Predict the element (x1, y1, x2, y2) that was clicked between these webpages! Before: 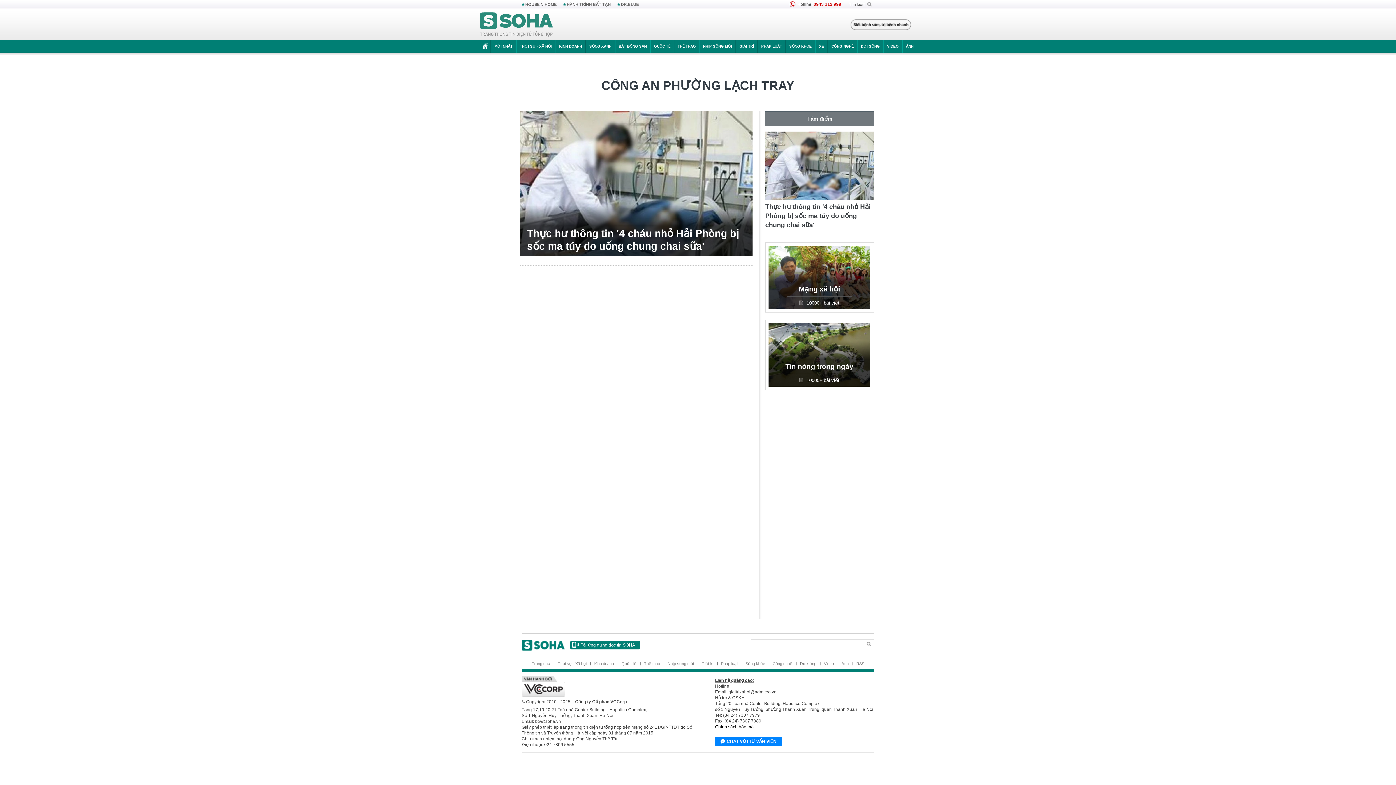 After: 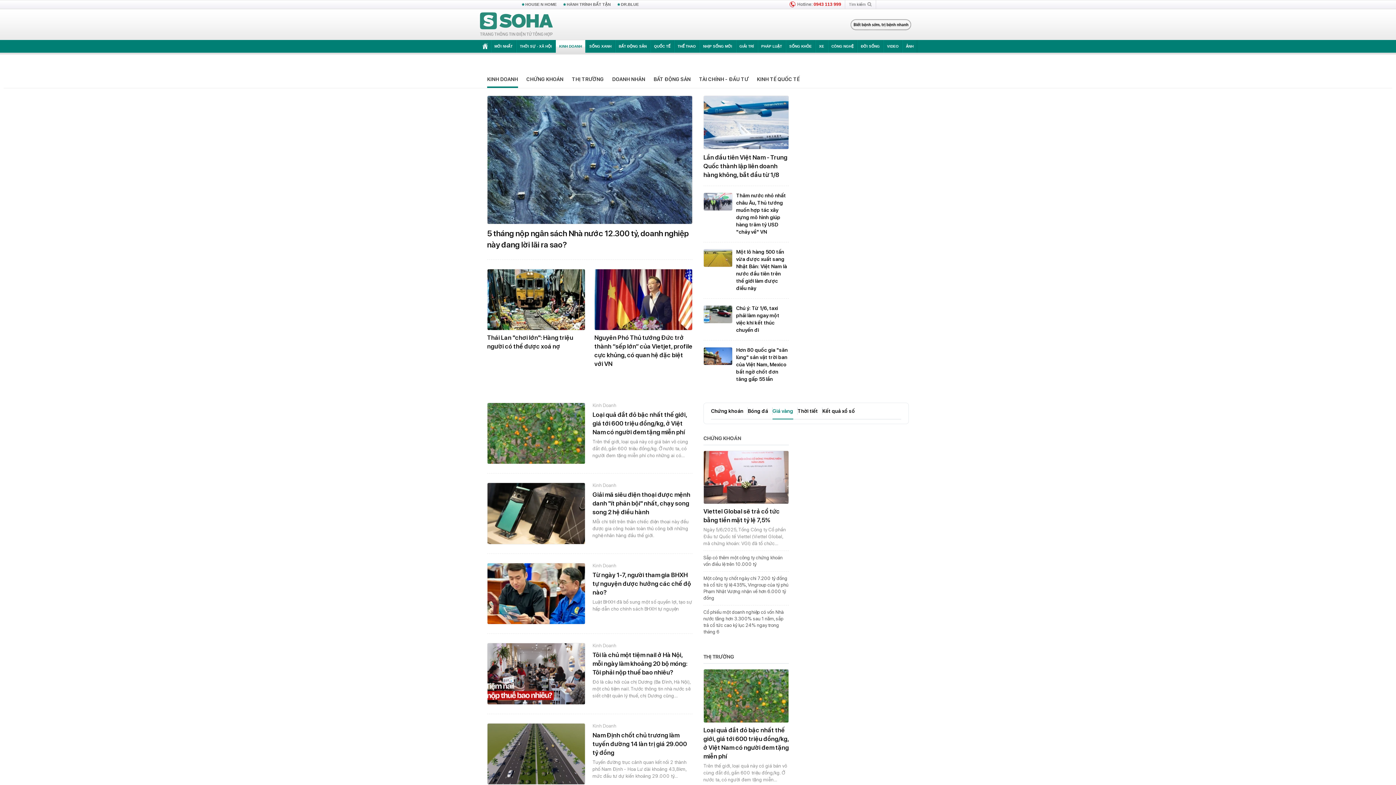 Action: bbox: (555, 40, 585, 52) label: KINH DOANH